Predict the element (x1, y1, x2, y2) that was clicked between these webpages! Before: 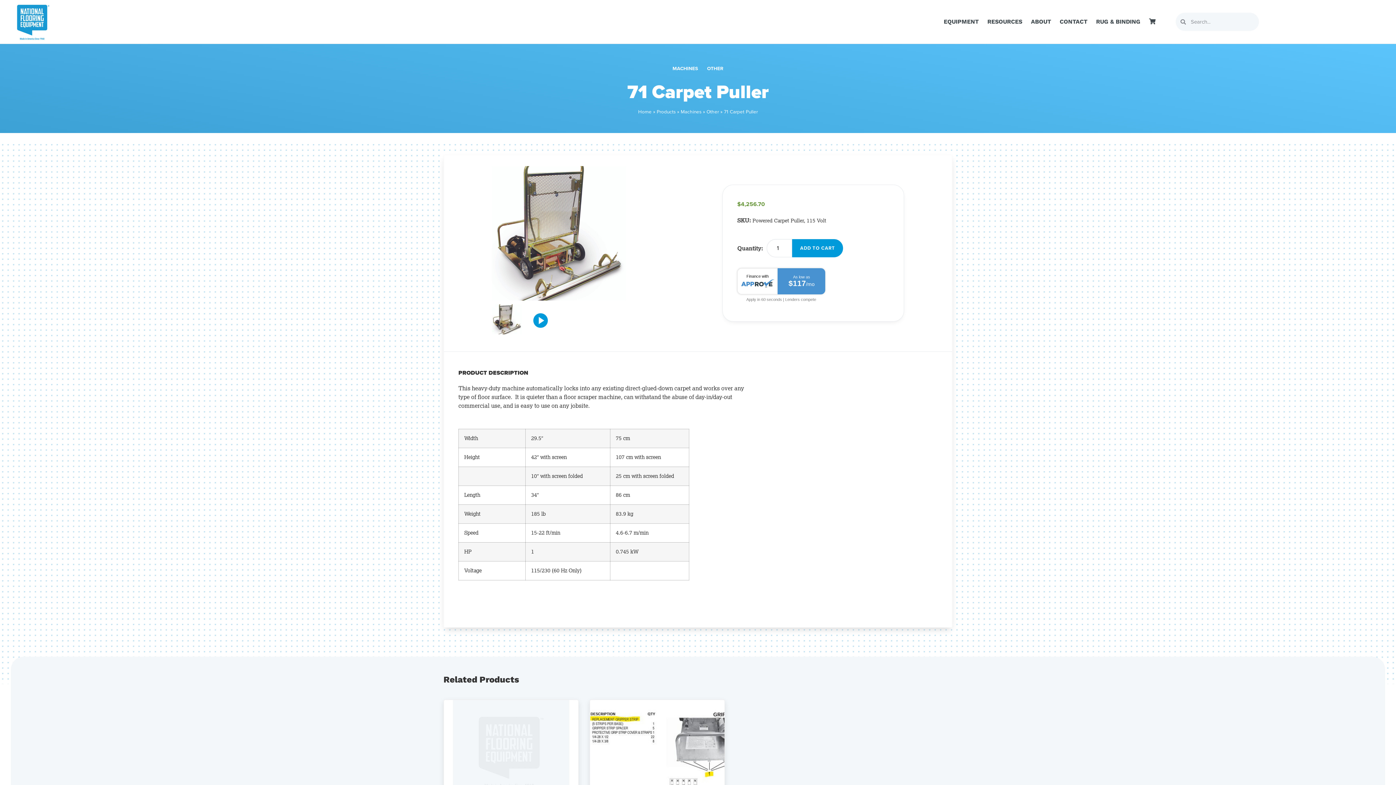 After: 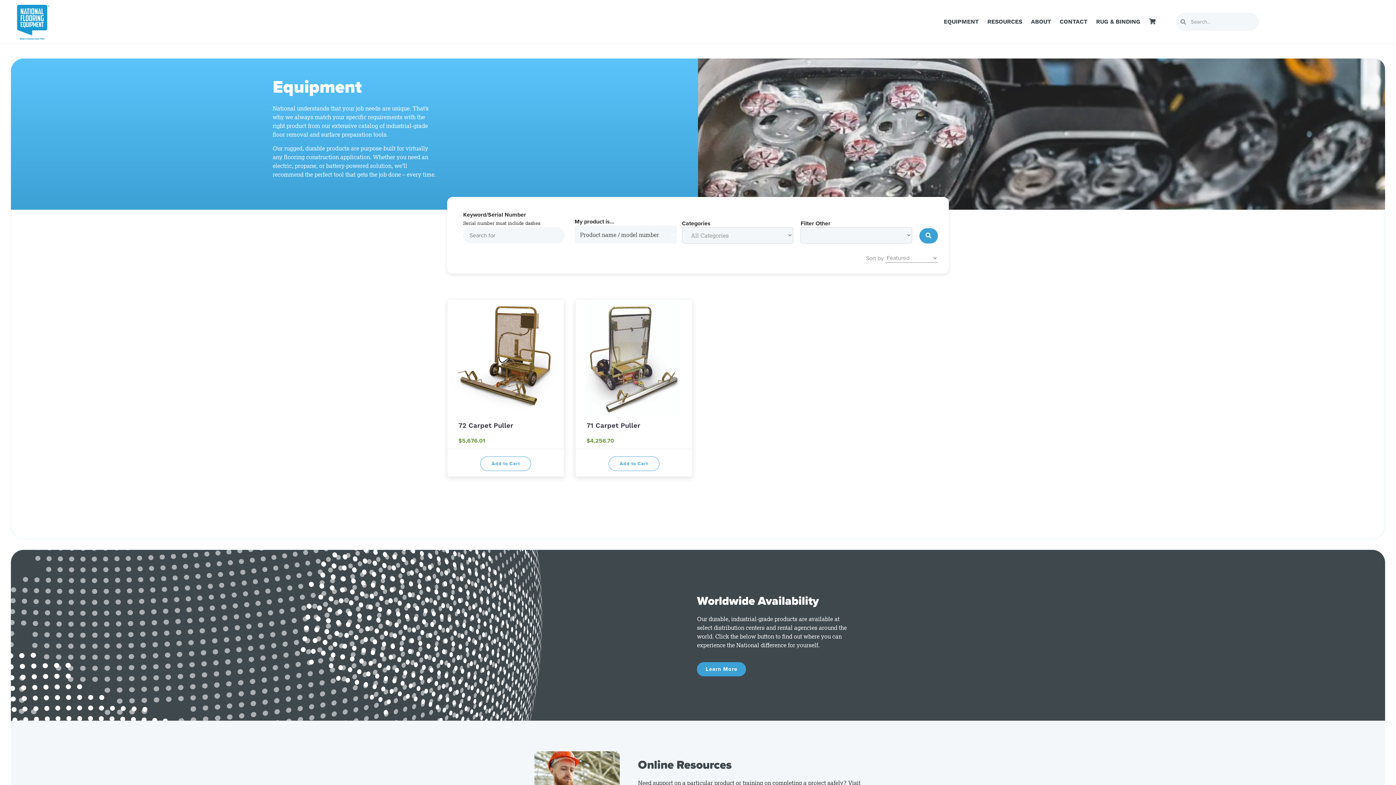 Action: label: OTHER bbox: (703, 63, 727, 73)